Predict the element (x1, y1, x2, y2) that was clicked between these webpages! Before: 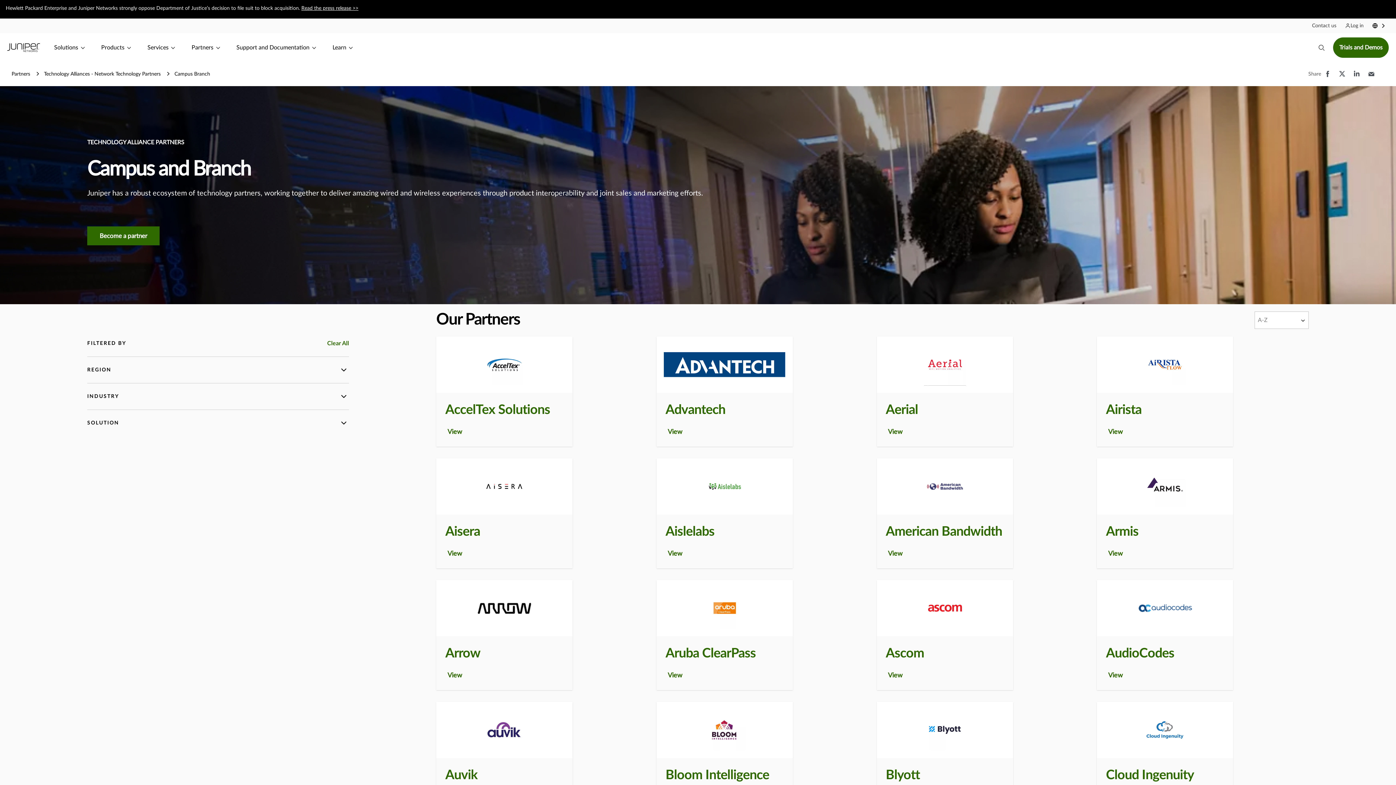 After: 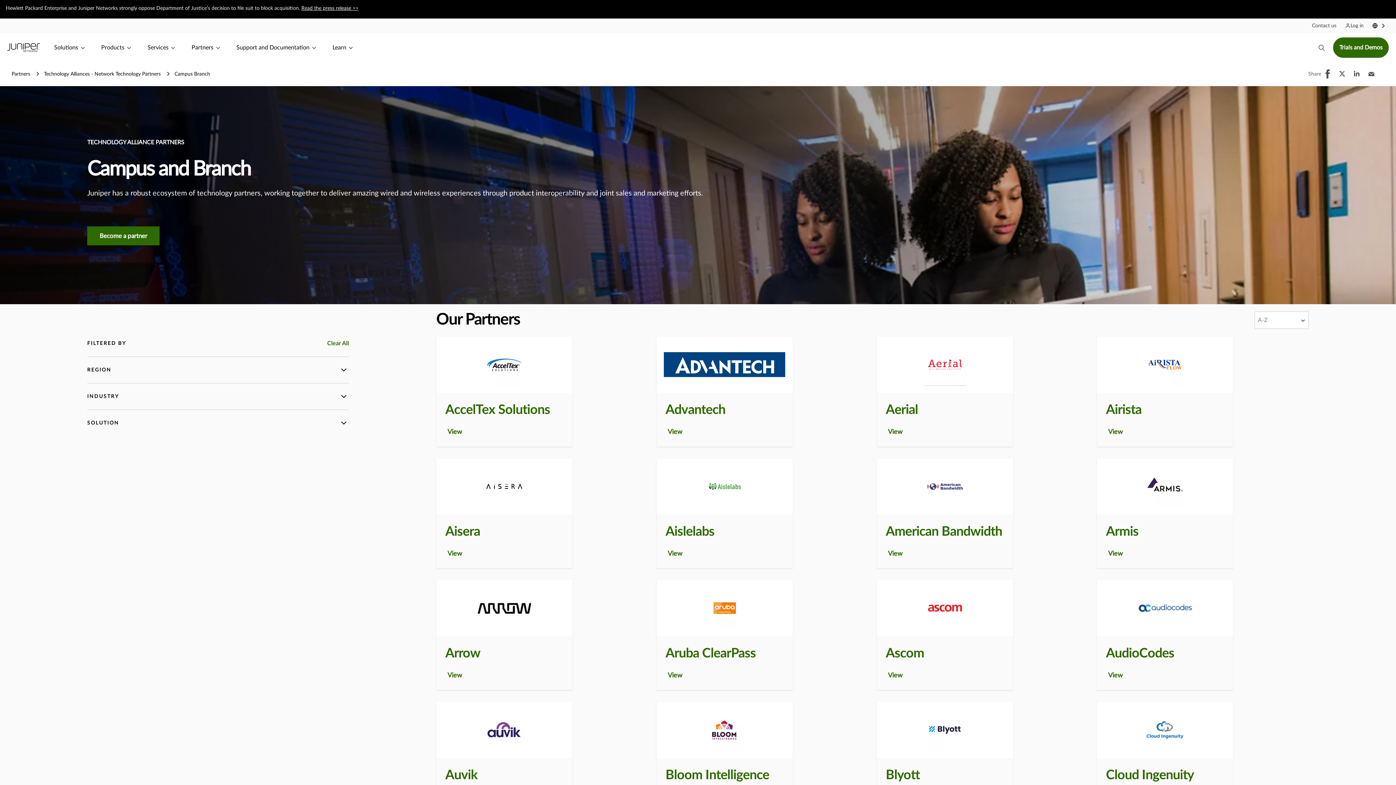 Action: bbox: (1321, 74, 1334, 80)